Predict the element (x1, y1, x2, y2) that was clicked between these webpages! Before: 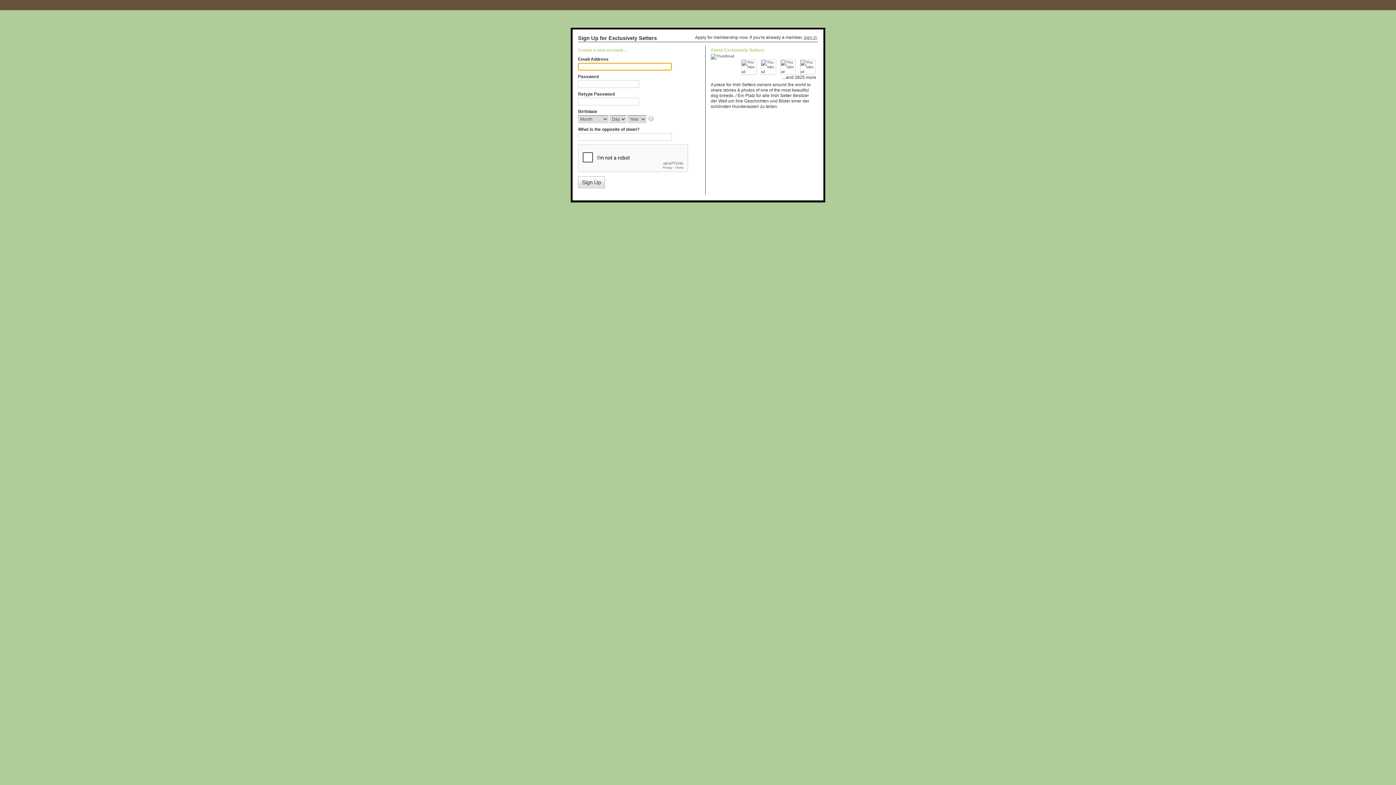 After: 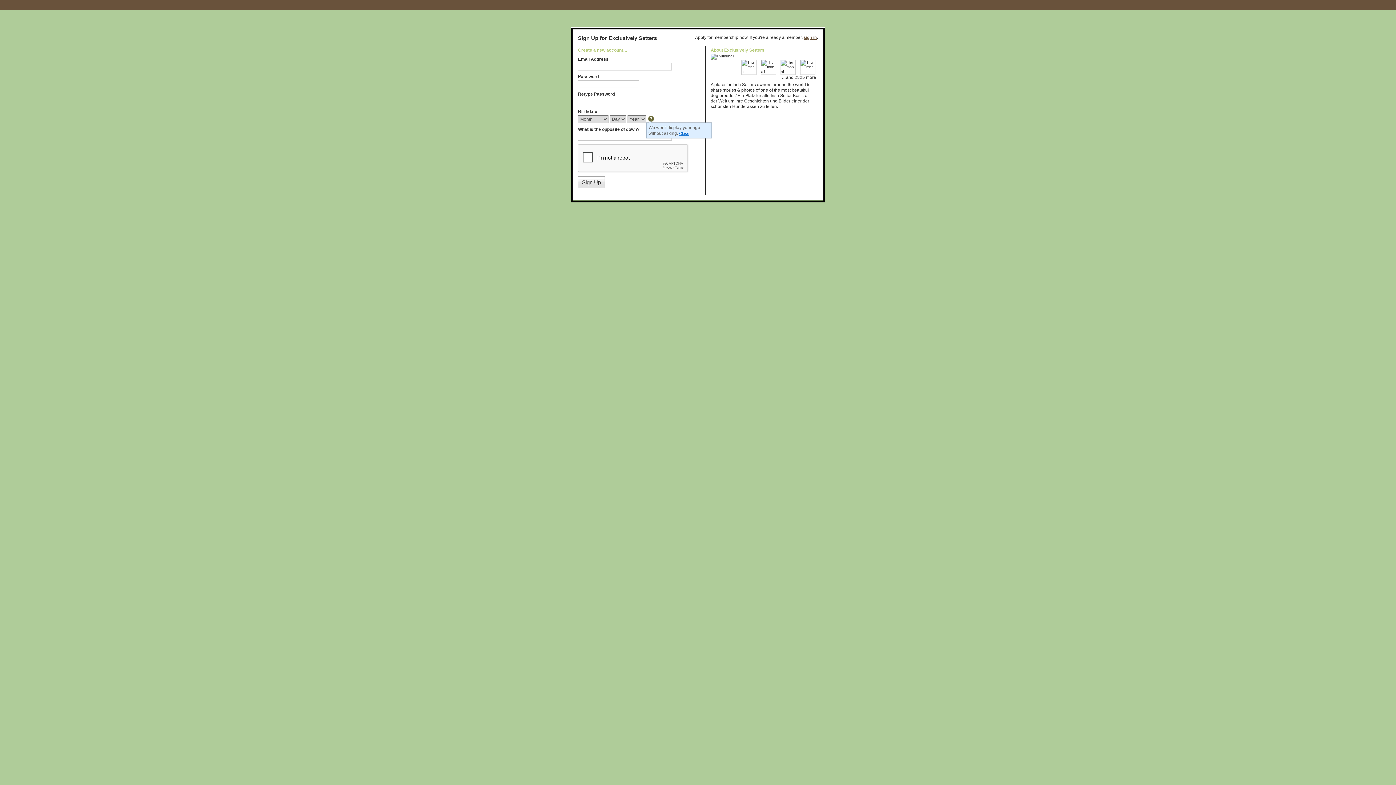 Action: bbox: (648, 116, 655, 122)